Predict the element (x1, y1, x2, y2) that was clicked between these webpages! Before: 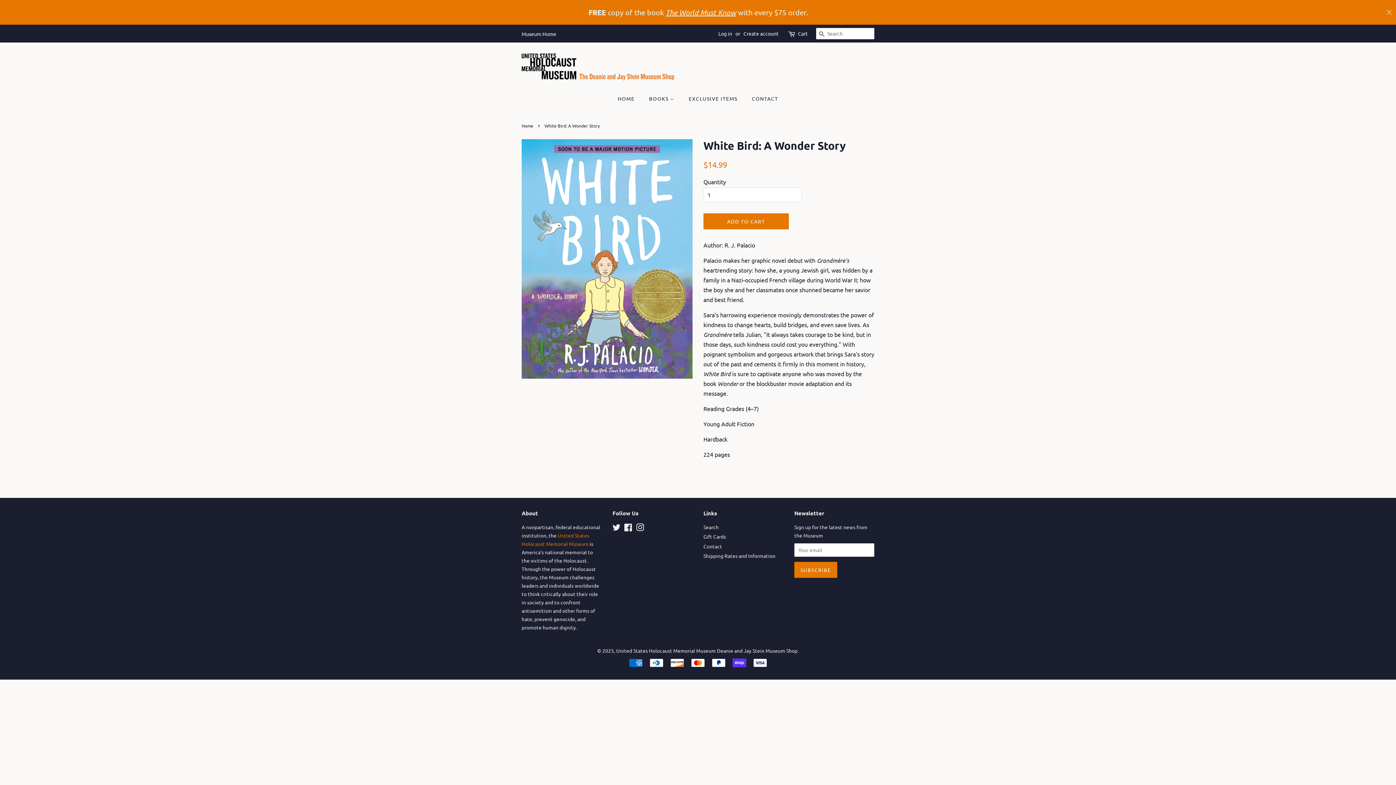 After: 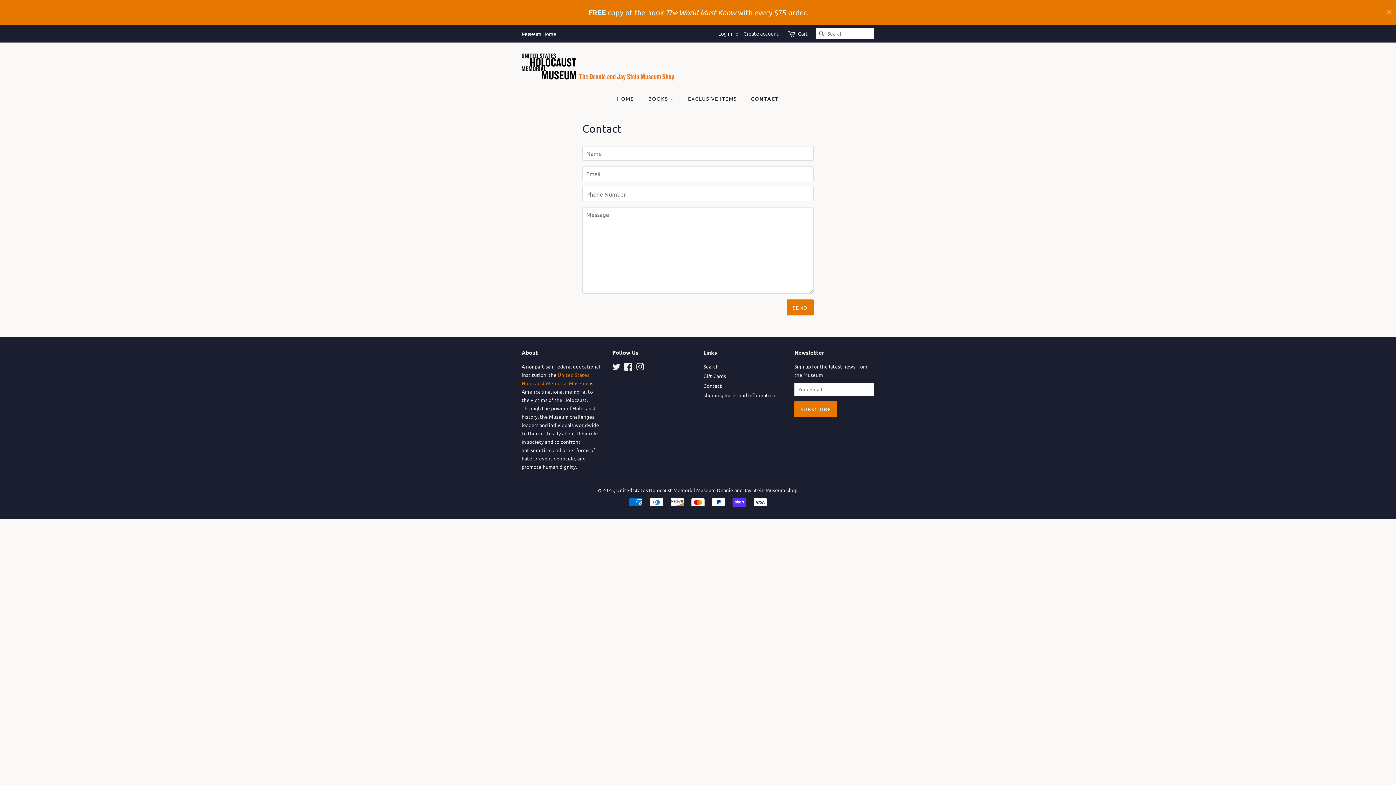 Action: label: Contact bbox: (703, 543, 722, 549)